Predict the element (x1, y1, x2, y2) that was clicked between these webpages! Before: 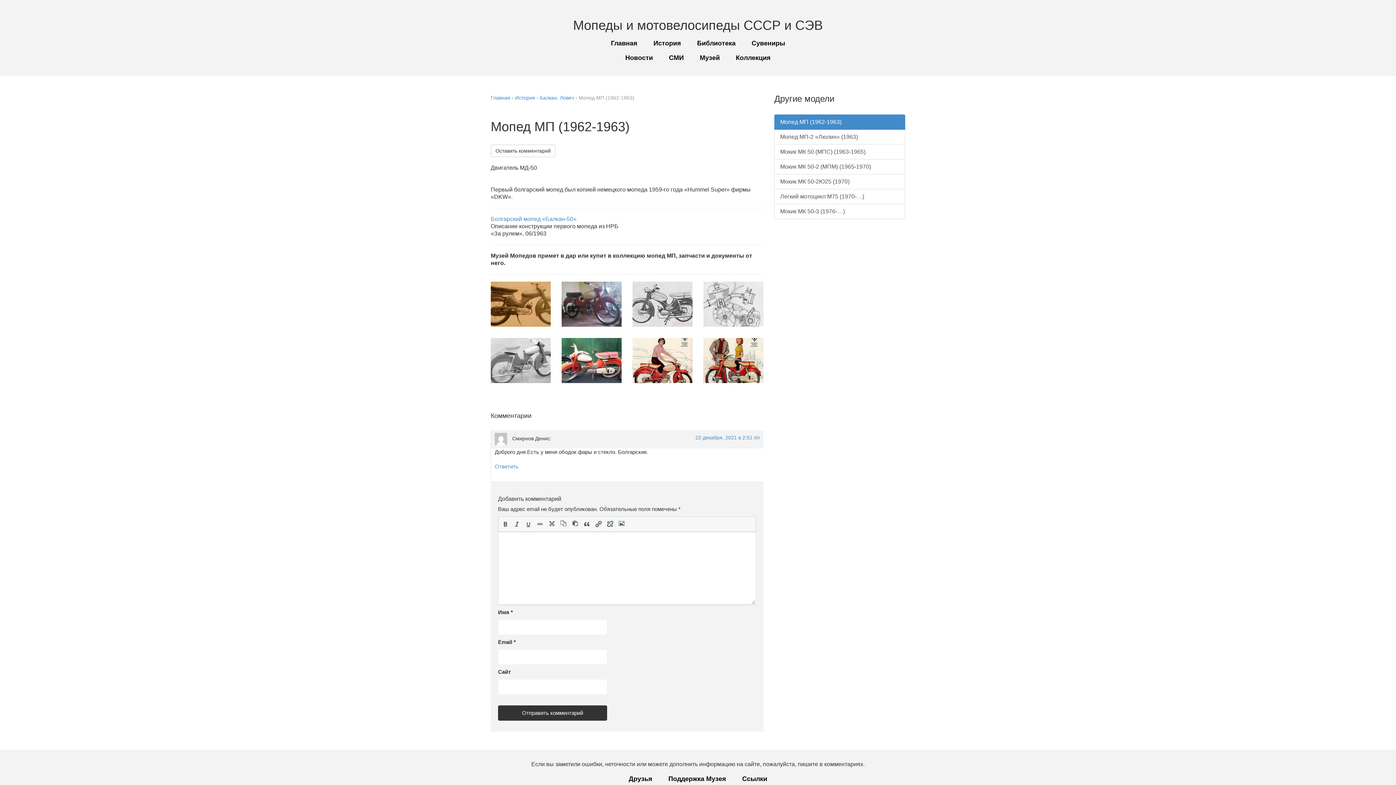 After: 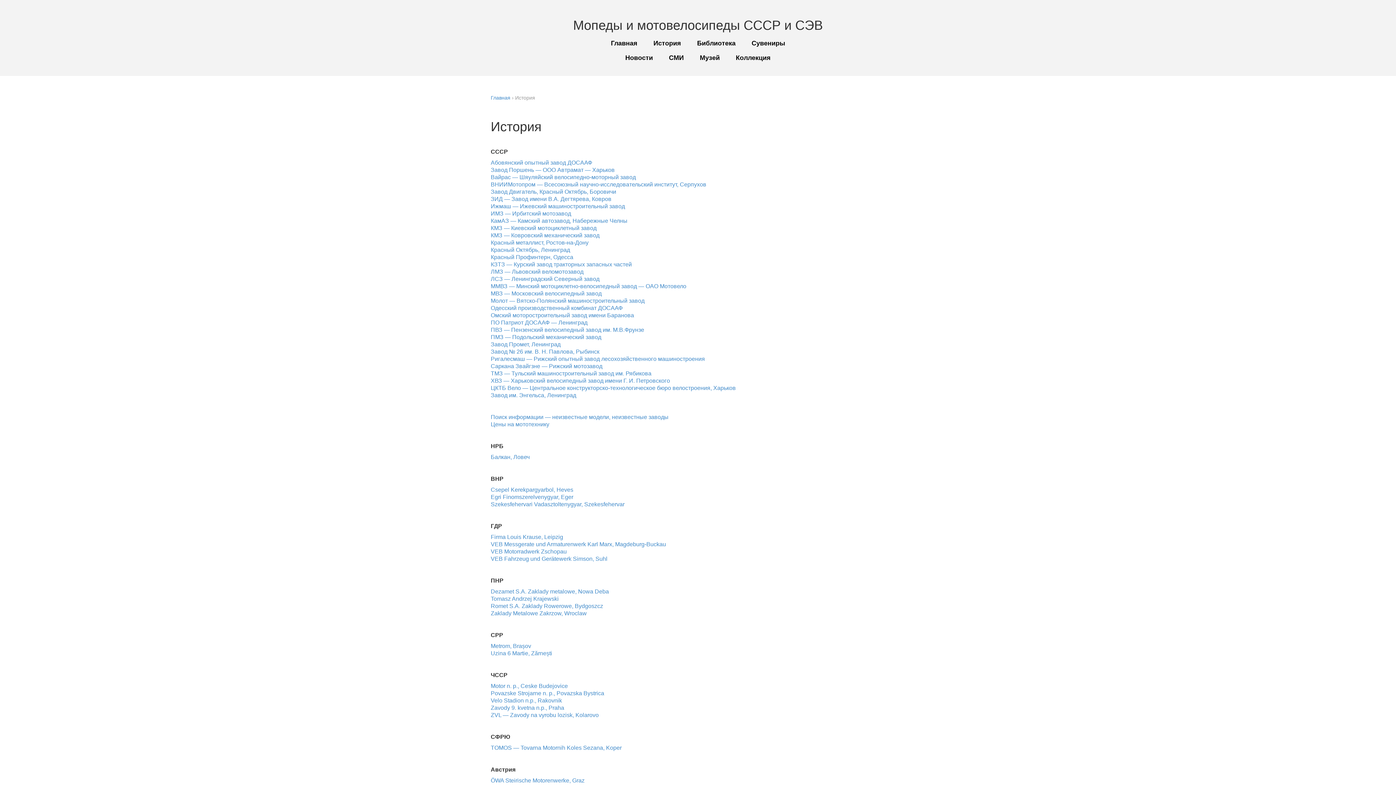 Action: label: История bbox: (653, 39, 681, 46)